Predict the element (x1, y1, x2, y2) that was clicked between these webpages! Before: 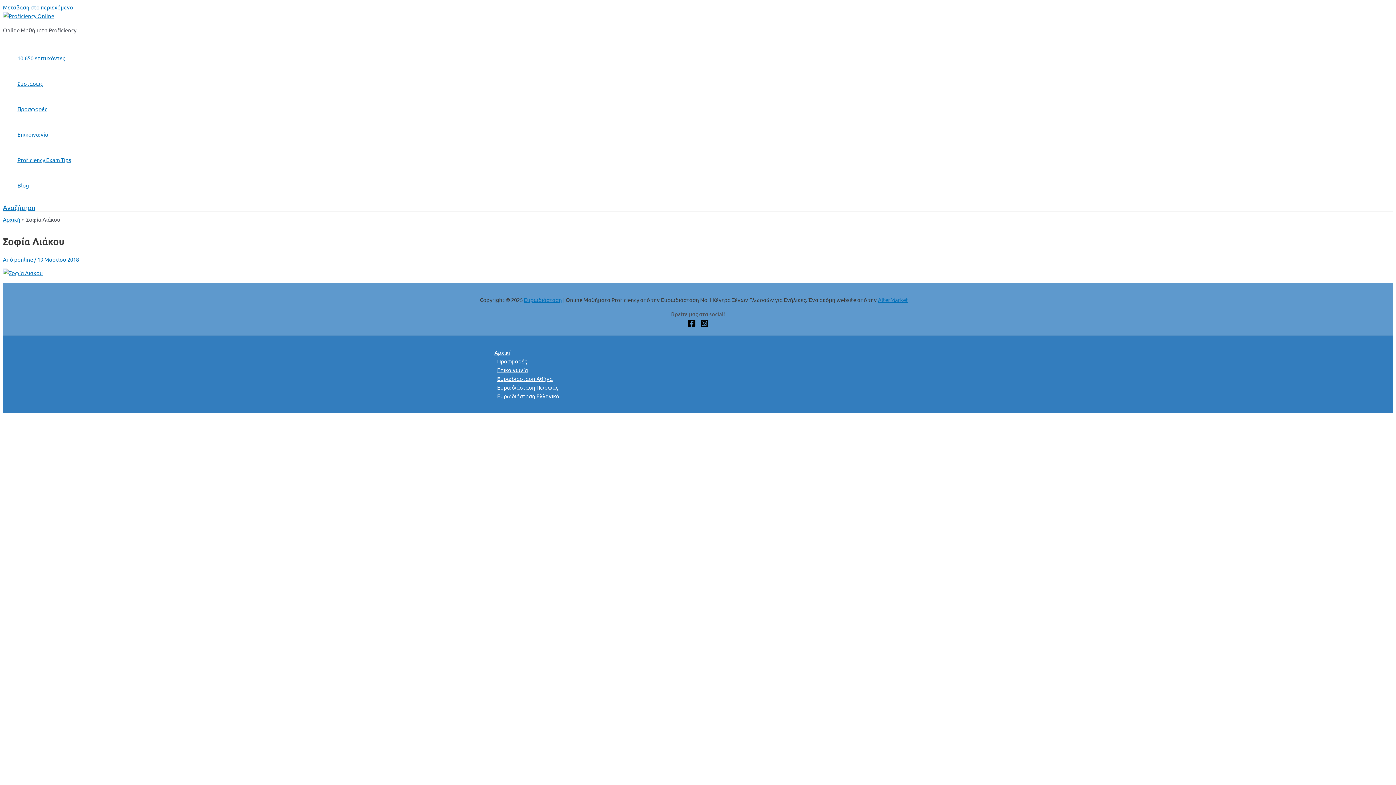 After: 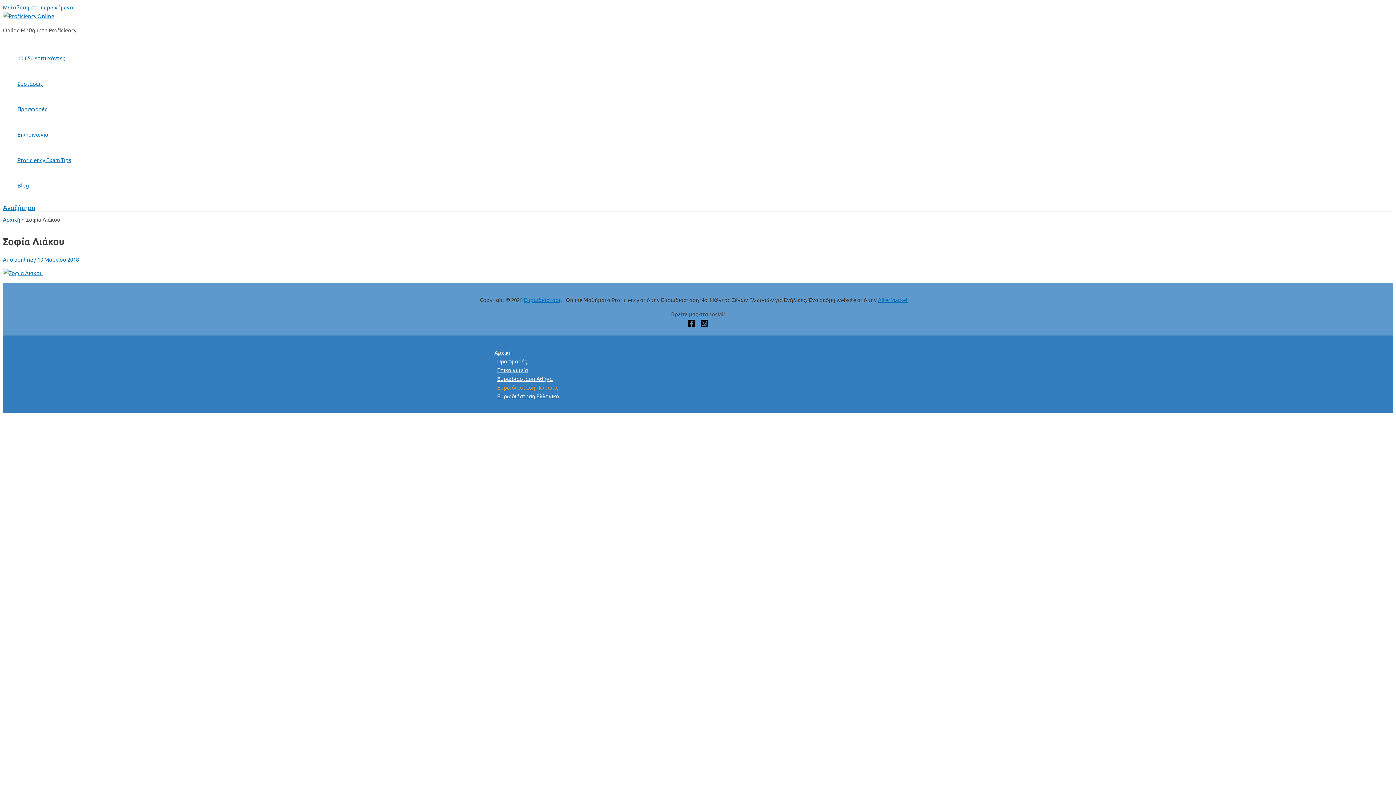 Action: bbox: (494, 383, 916, 392) label: Ευρωδιάσταση Πειραιάς